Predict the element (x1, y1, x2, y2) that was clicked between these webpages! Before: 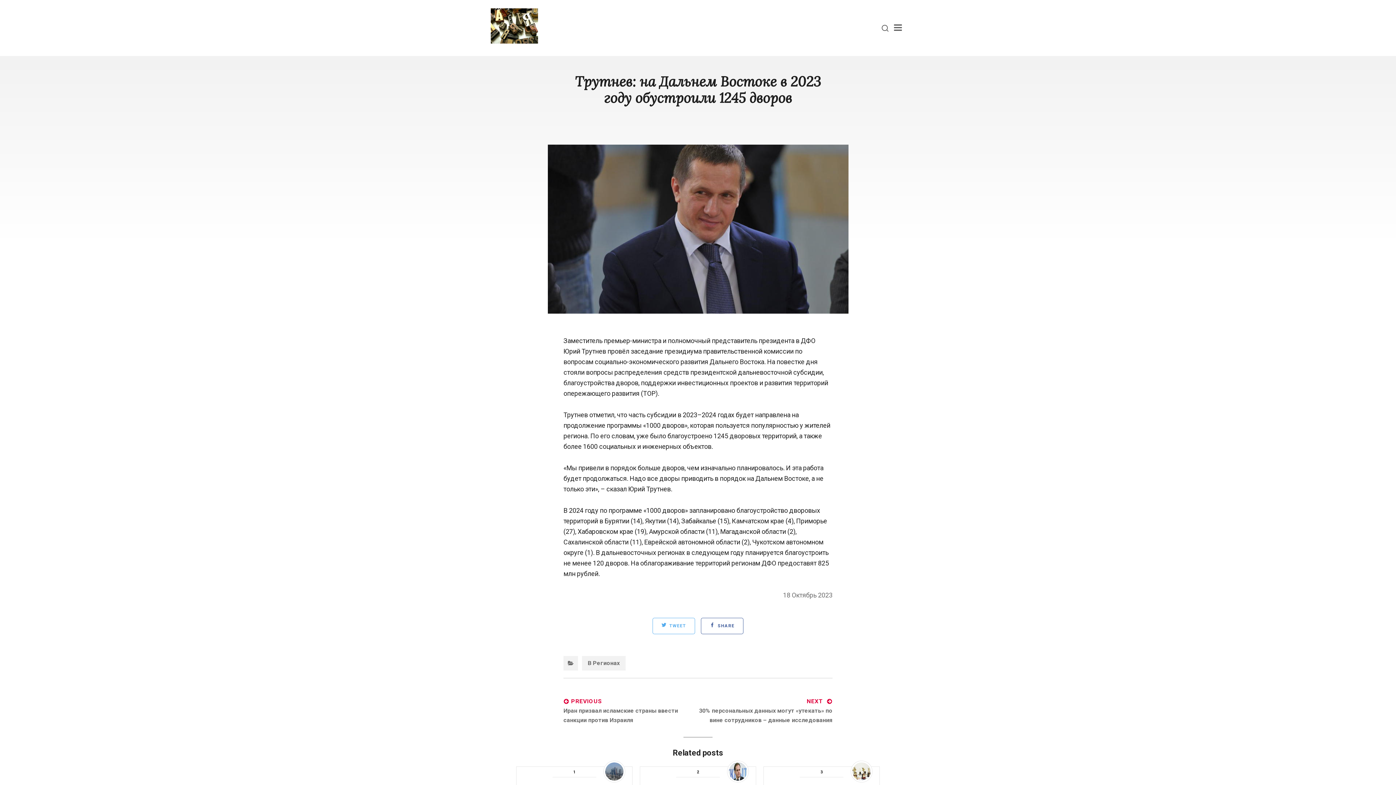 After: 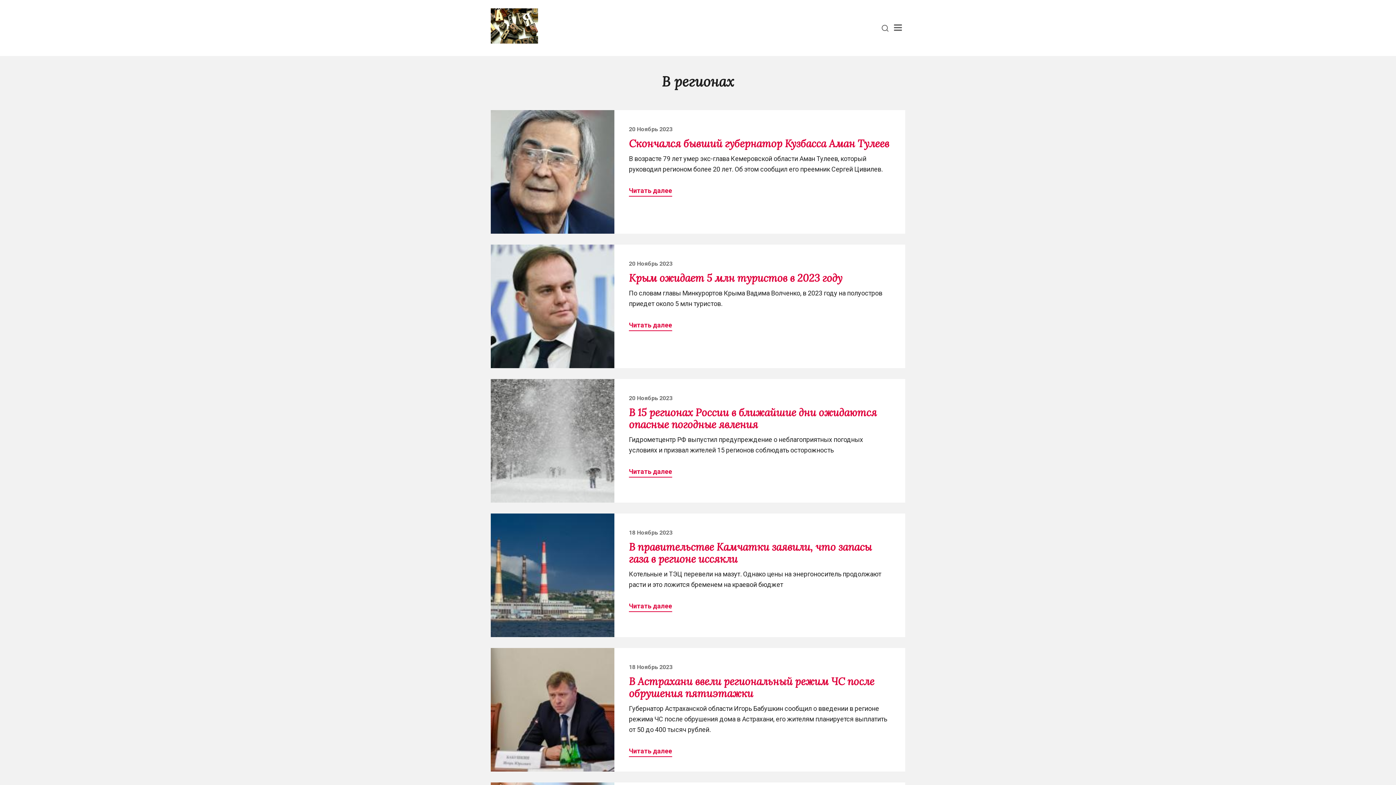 Action: label: В Регионах bbox: (582, 656, 625, 671)